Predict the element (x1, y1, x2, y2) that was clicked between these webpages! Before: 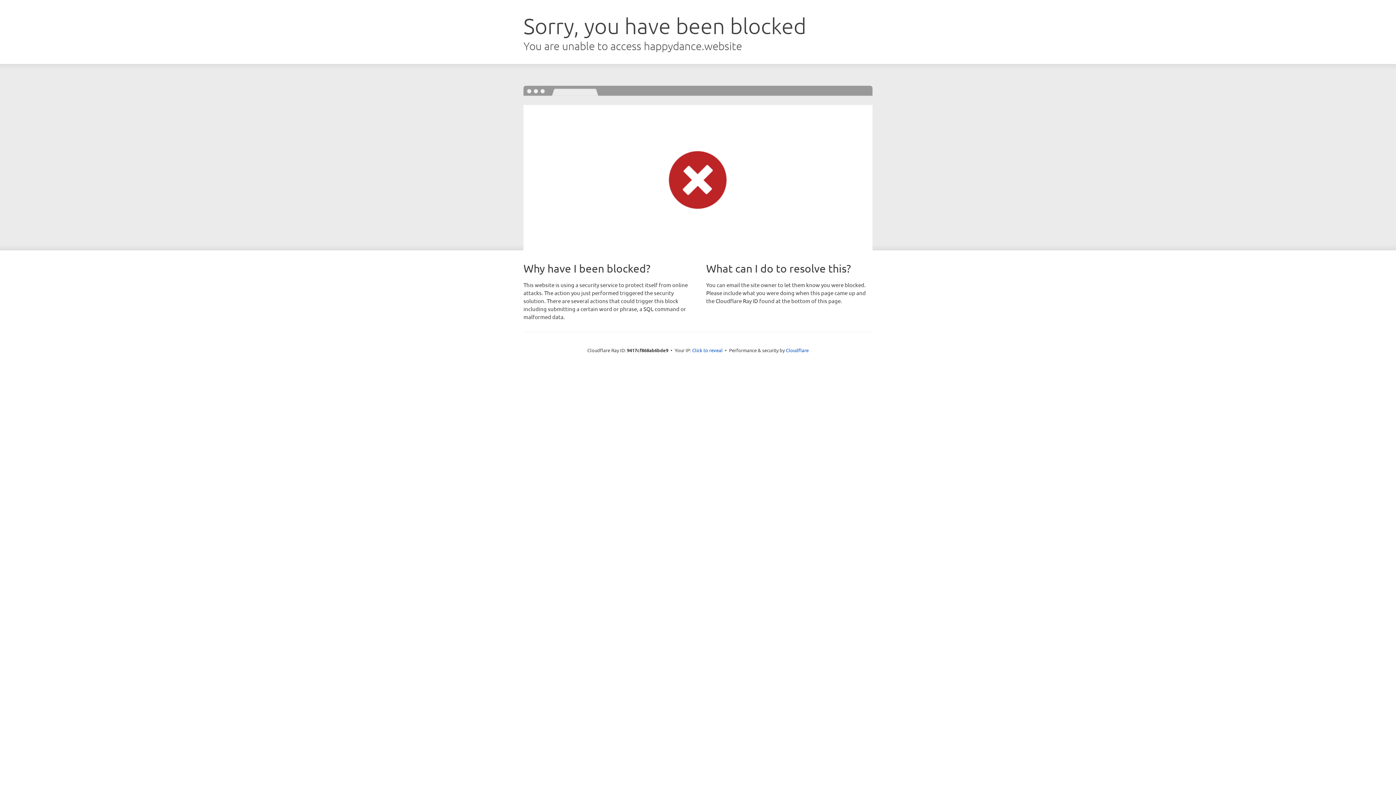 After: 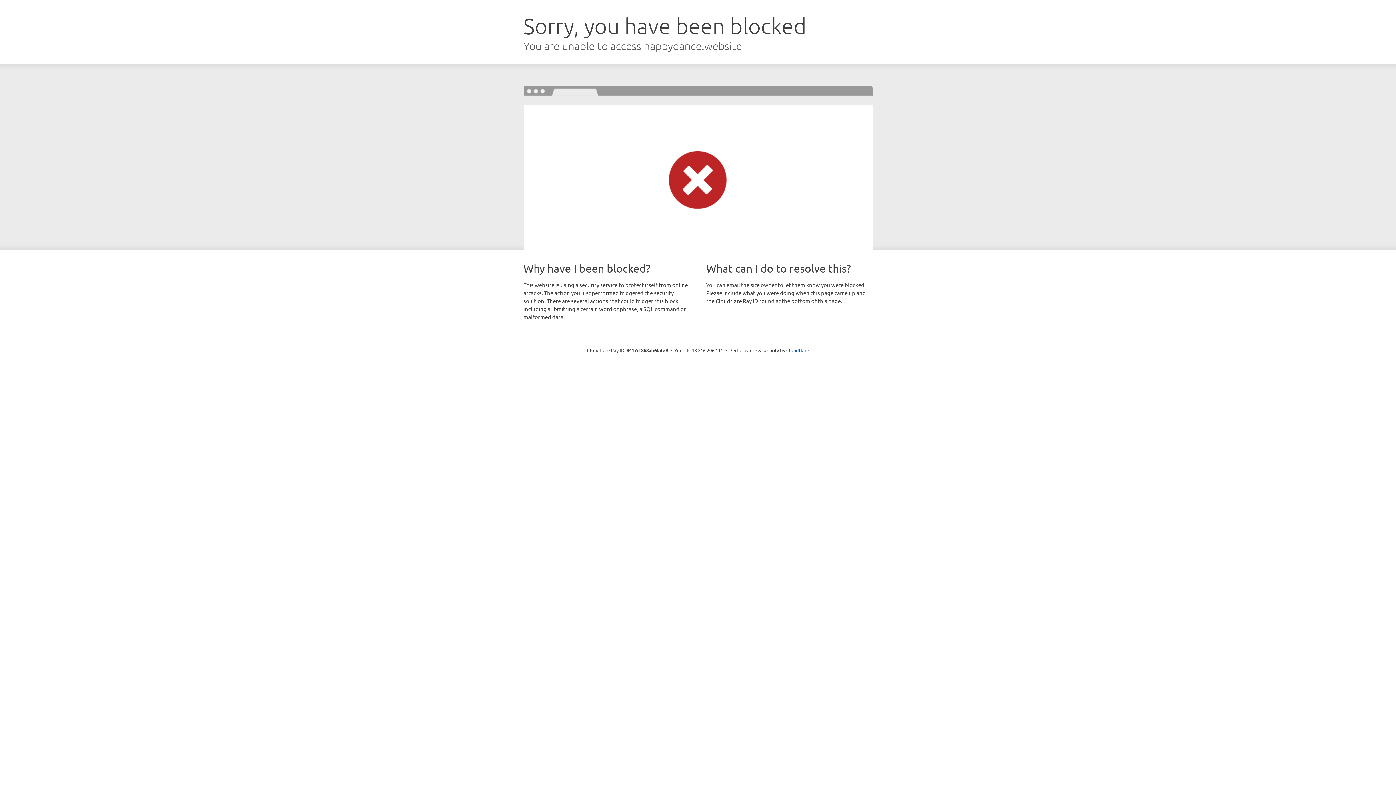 Action: bbox: (692, 346, 722, 353) label: Click to reveal